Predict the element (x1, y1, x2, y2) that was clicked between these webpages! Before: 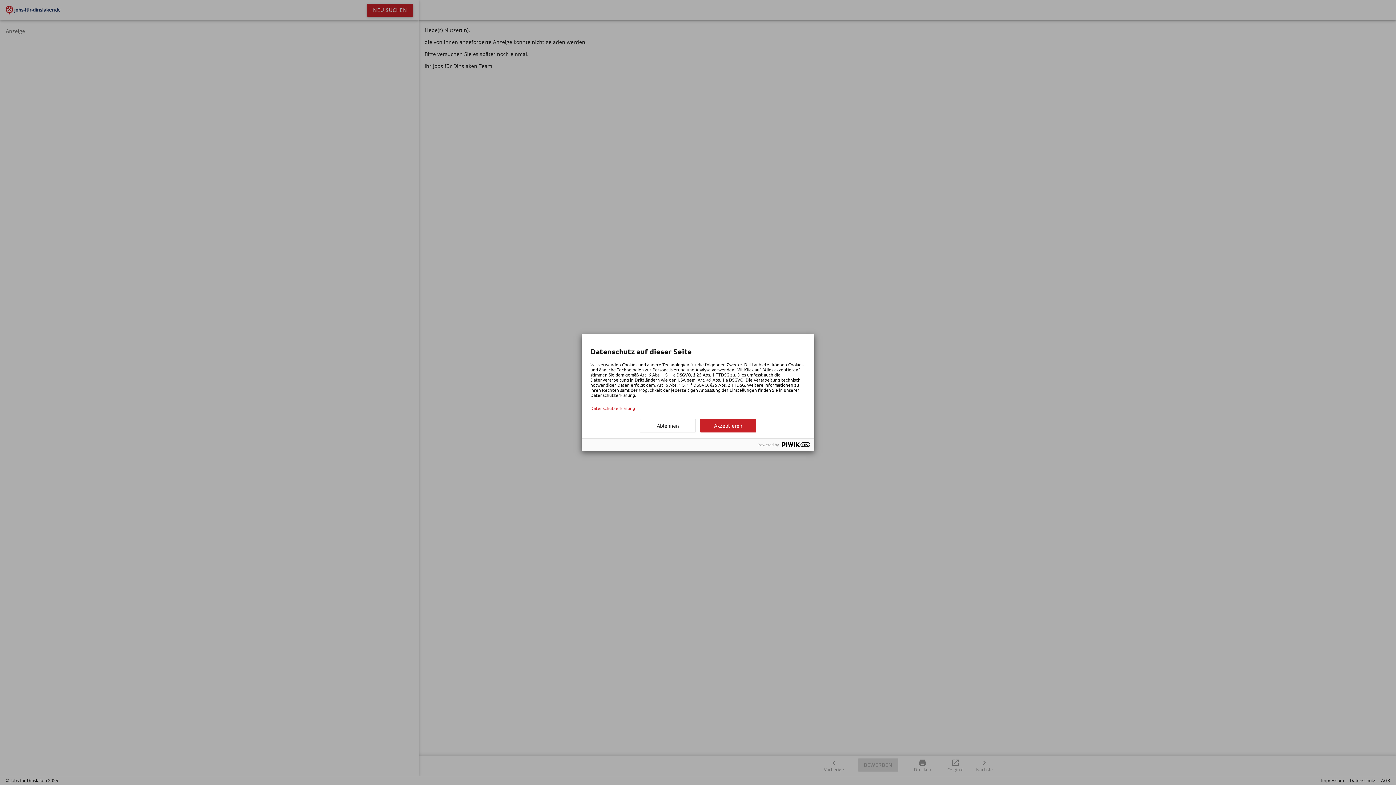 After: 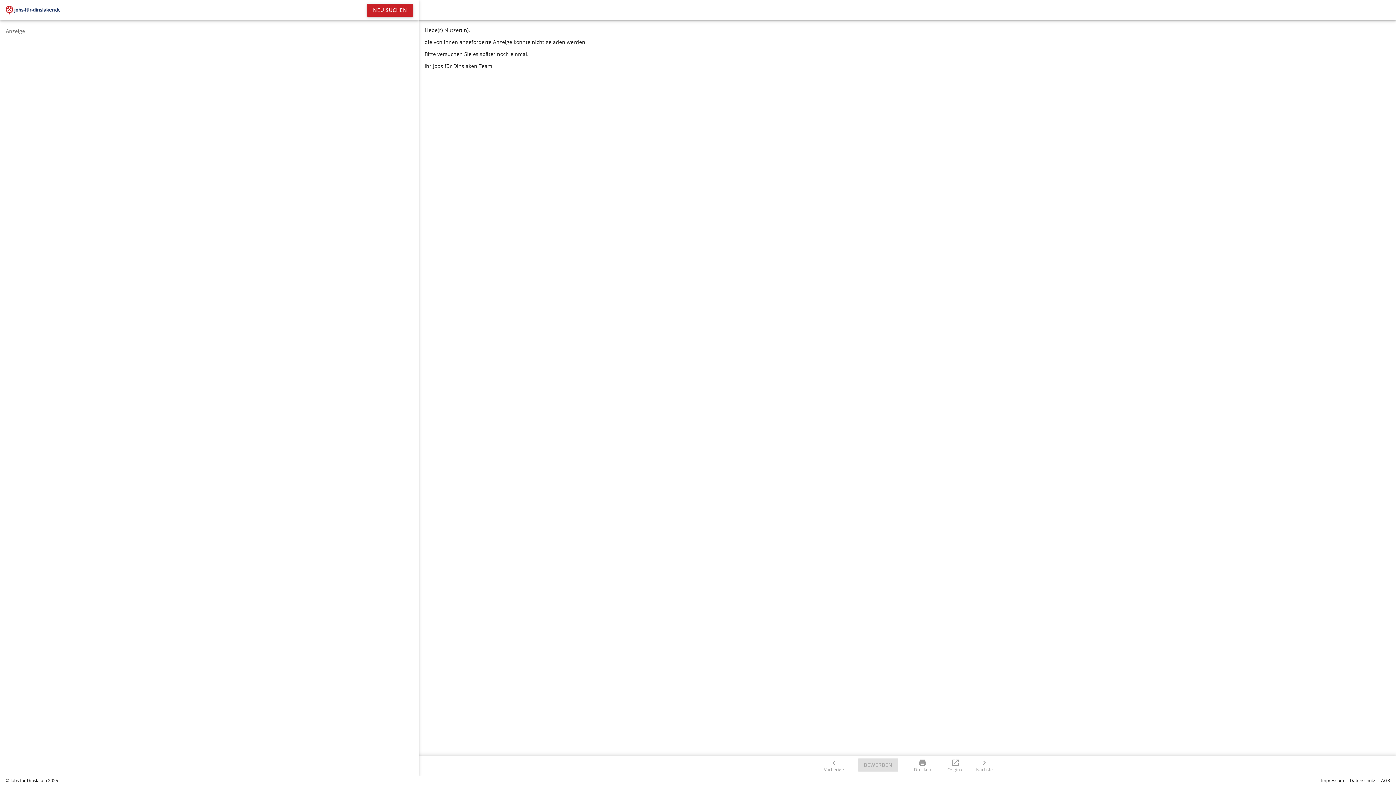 Action: bbox: (640, 419, 696, 432) label: Ablehnen